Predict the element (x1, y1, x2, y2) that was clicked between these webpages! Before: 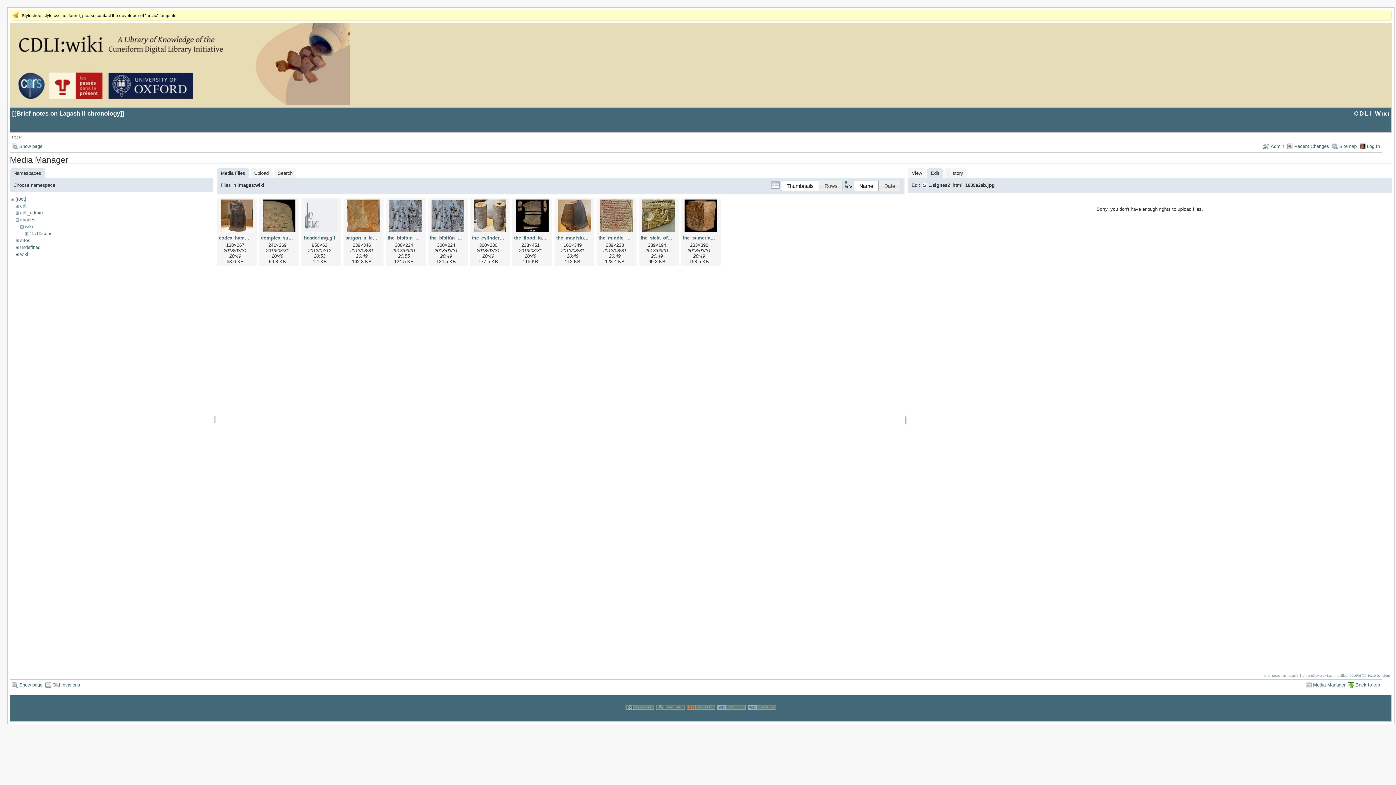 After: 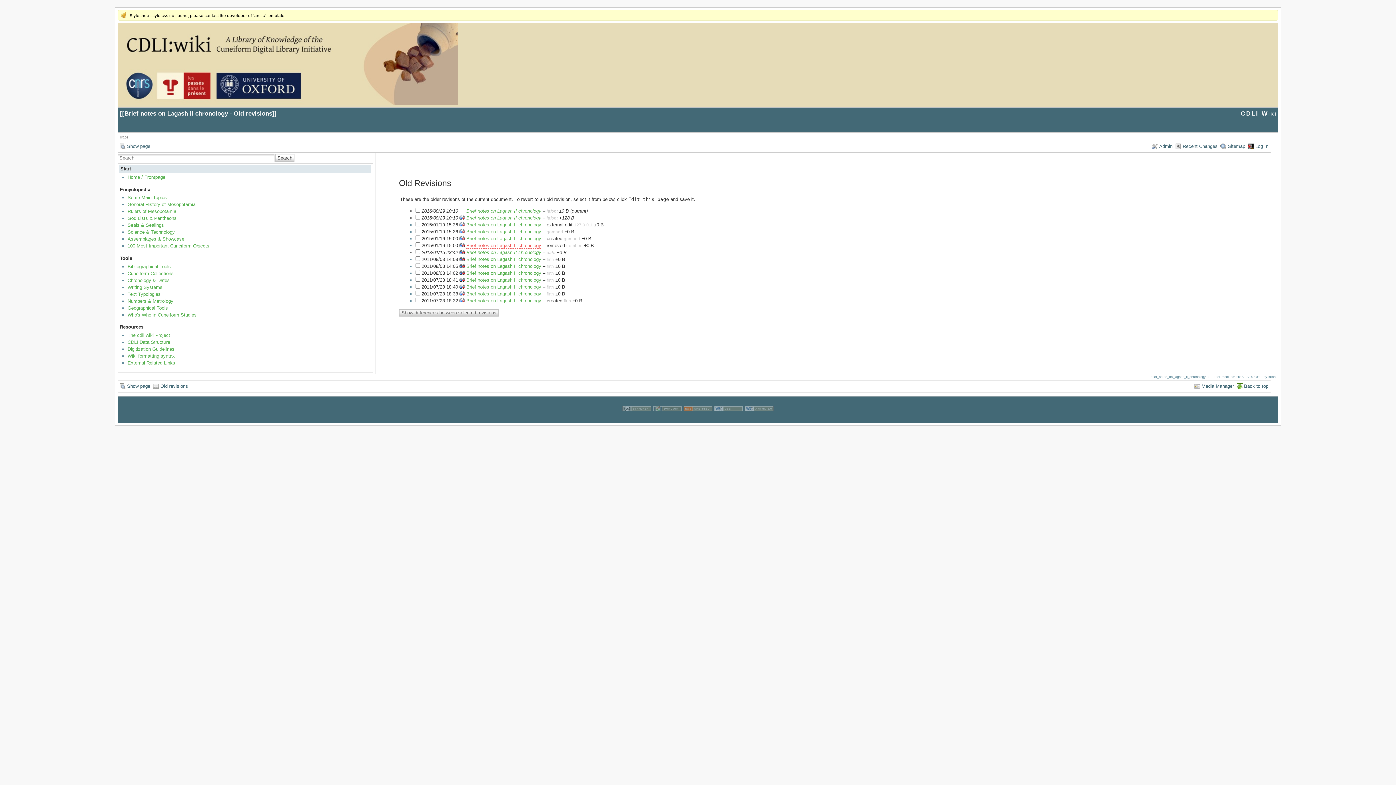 Action: bbox: (45, 680, 80, 690) label: Old revisions